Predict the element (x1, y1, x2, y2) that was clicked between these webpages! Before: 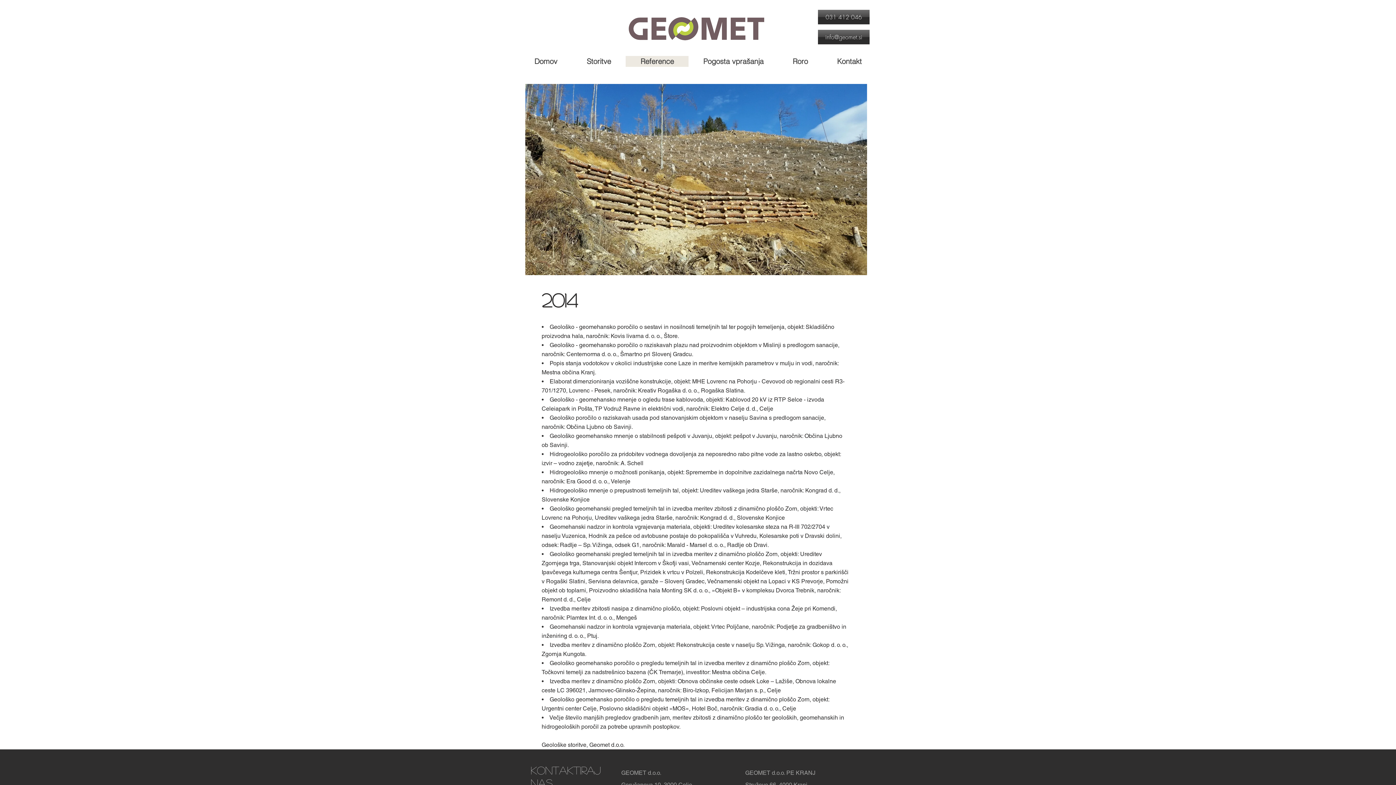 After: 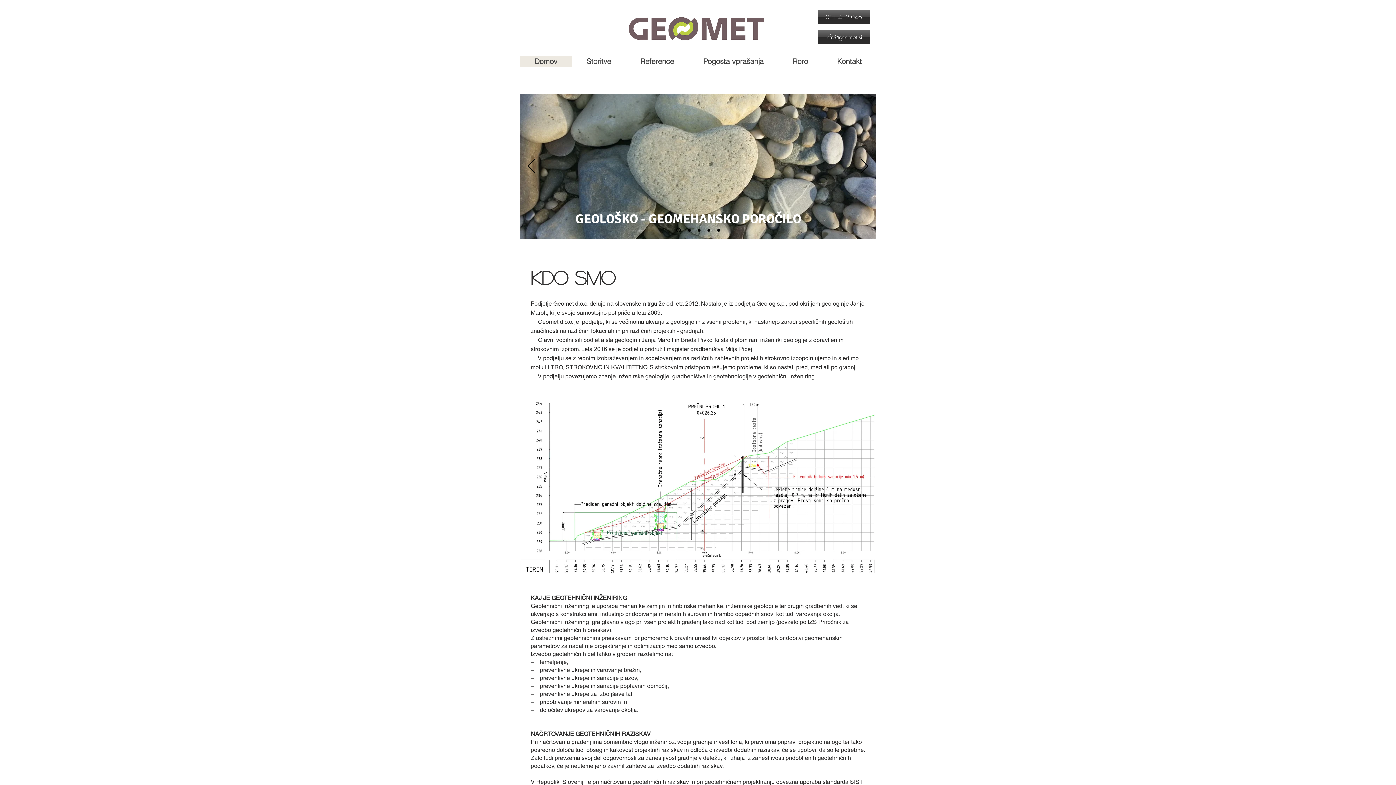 Action: label: Domov bbox: (520, 56, 572, 66)